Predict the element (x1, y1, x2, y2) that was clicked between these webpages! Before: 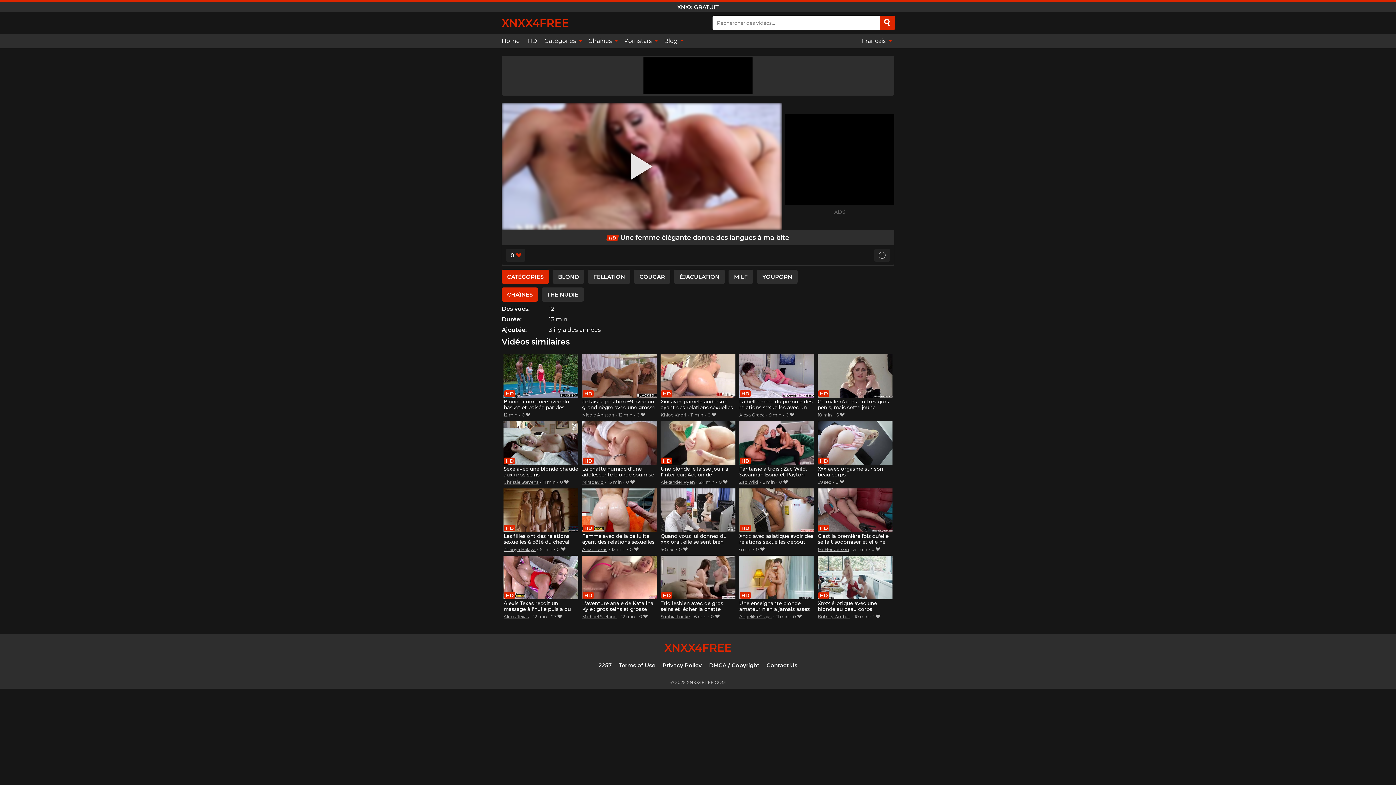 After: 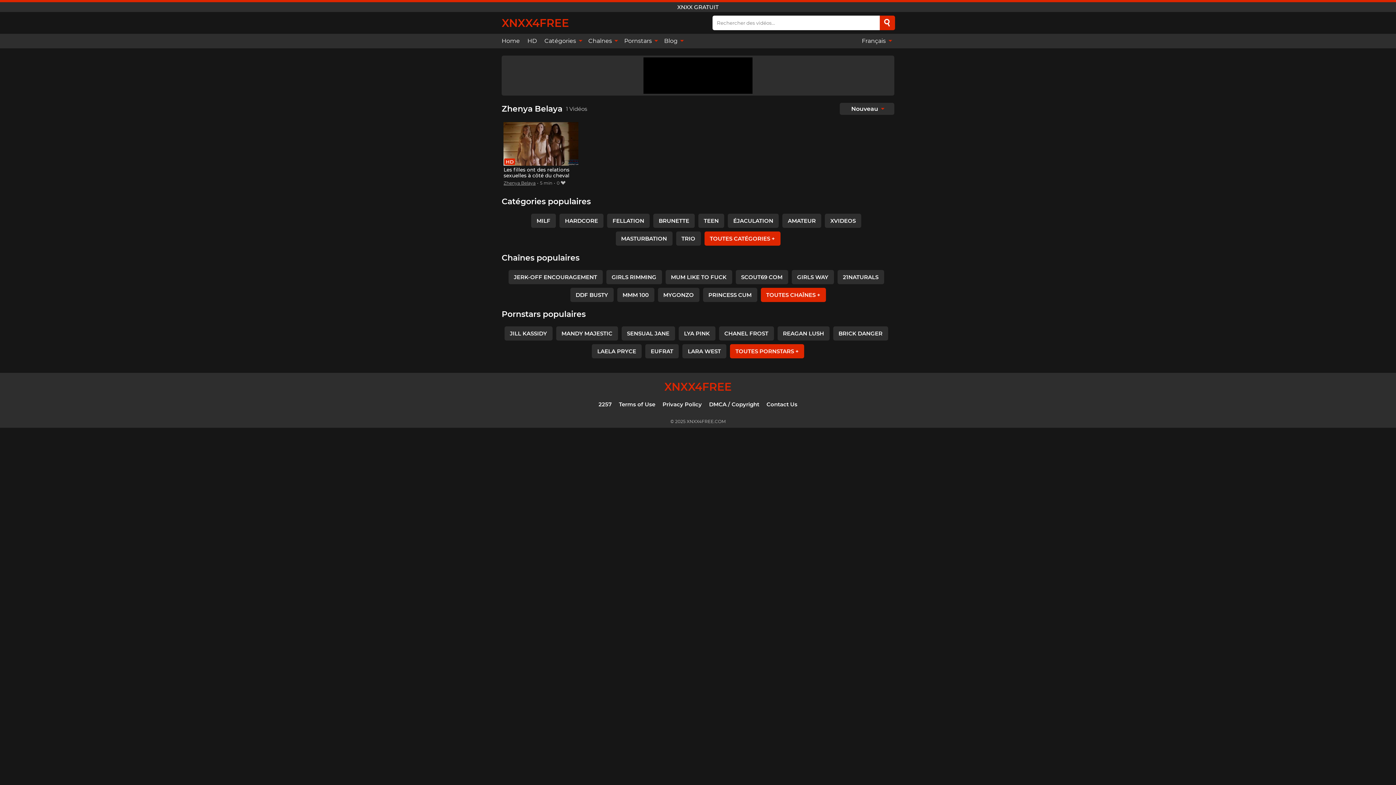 Action: label: Zhenya Belaya bbox: (503, 546, 535, 552)